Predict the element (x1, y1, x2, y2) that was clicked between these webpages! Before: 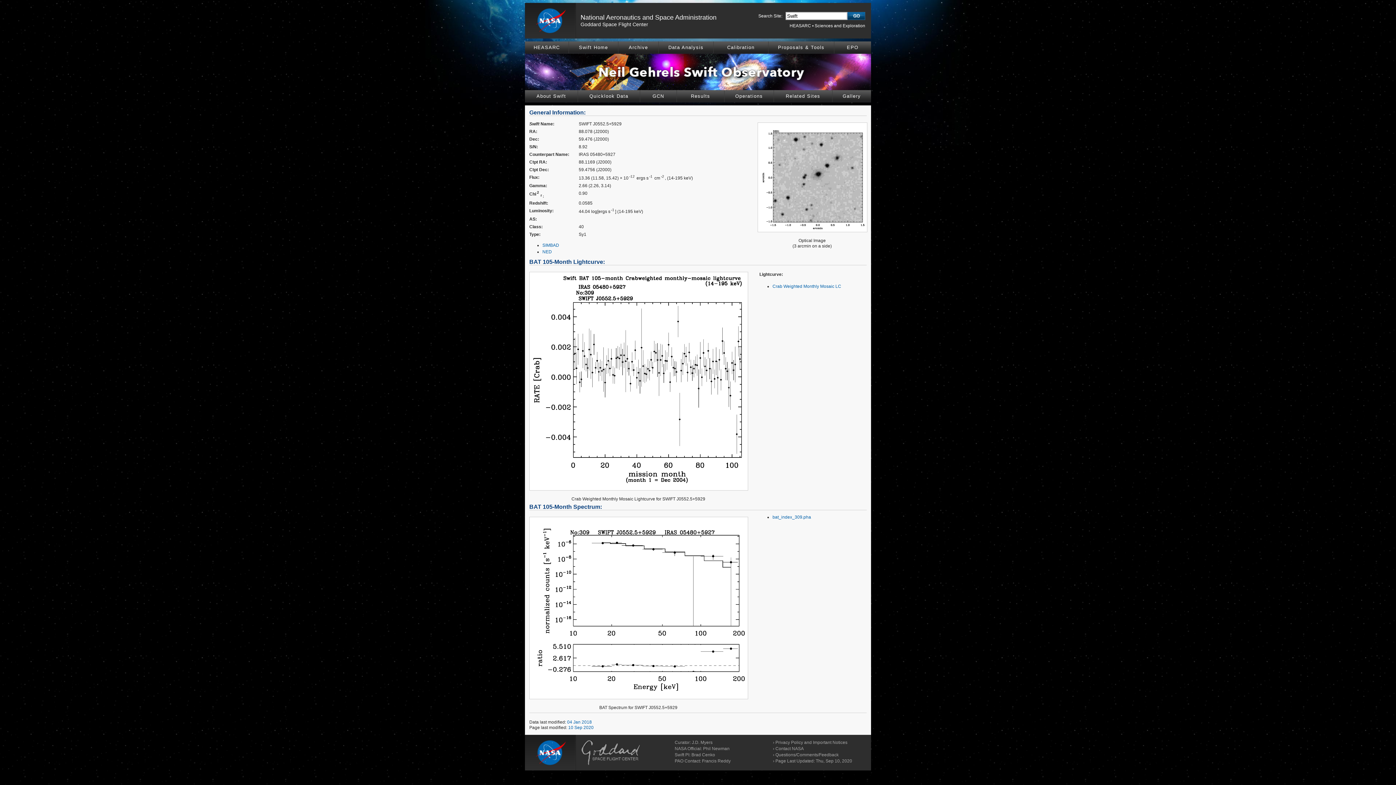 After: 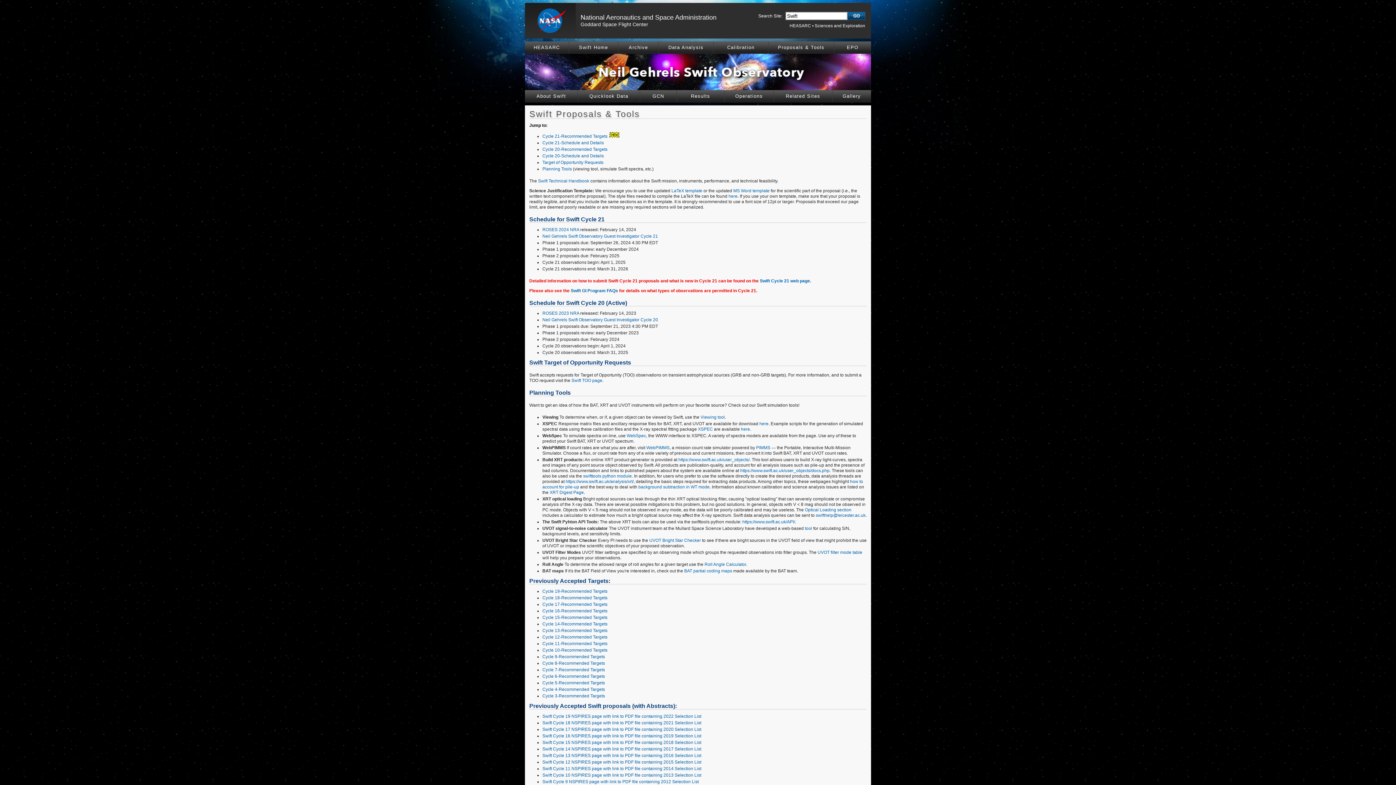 Action: label: Proposals & Tools bbox: (768, 41, 834, 53)